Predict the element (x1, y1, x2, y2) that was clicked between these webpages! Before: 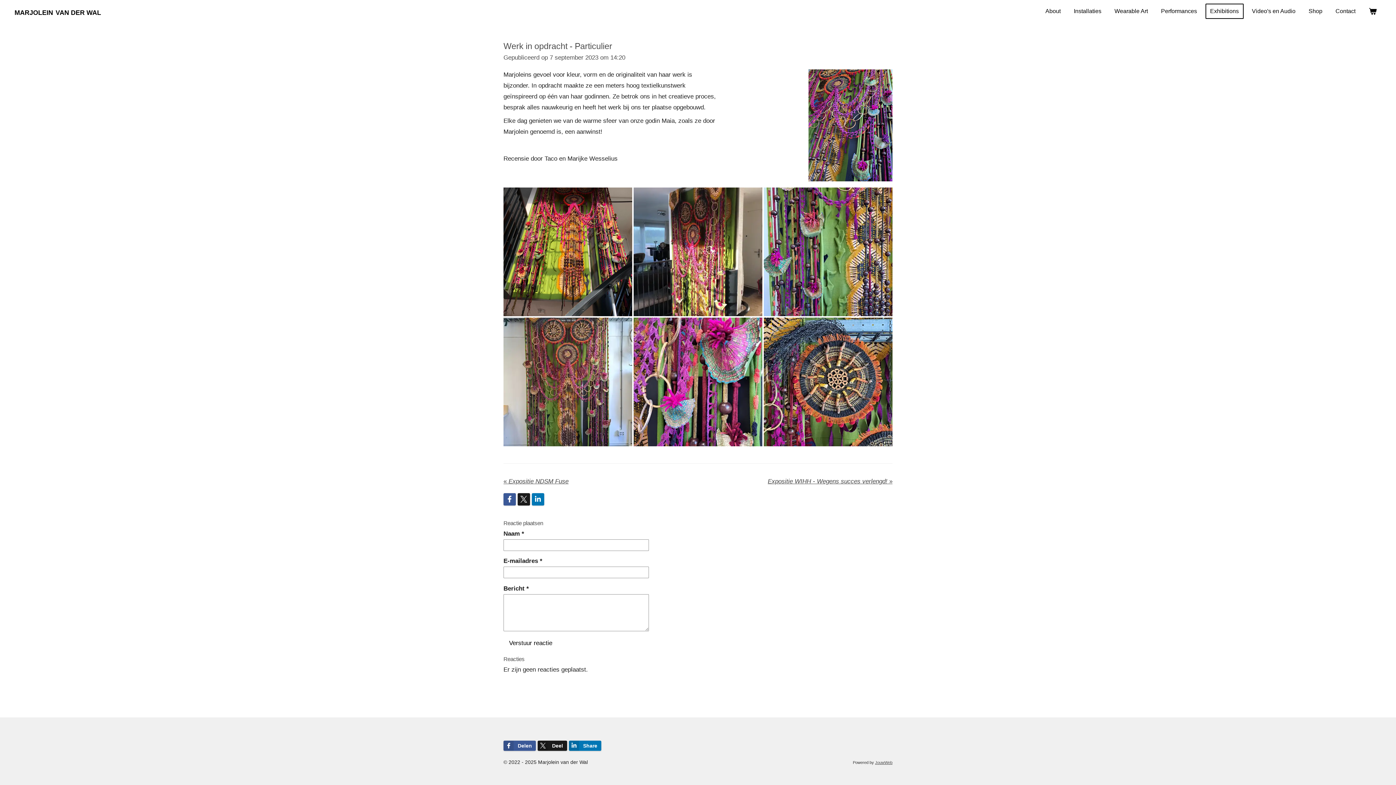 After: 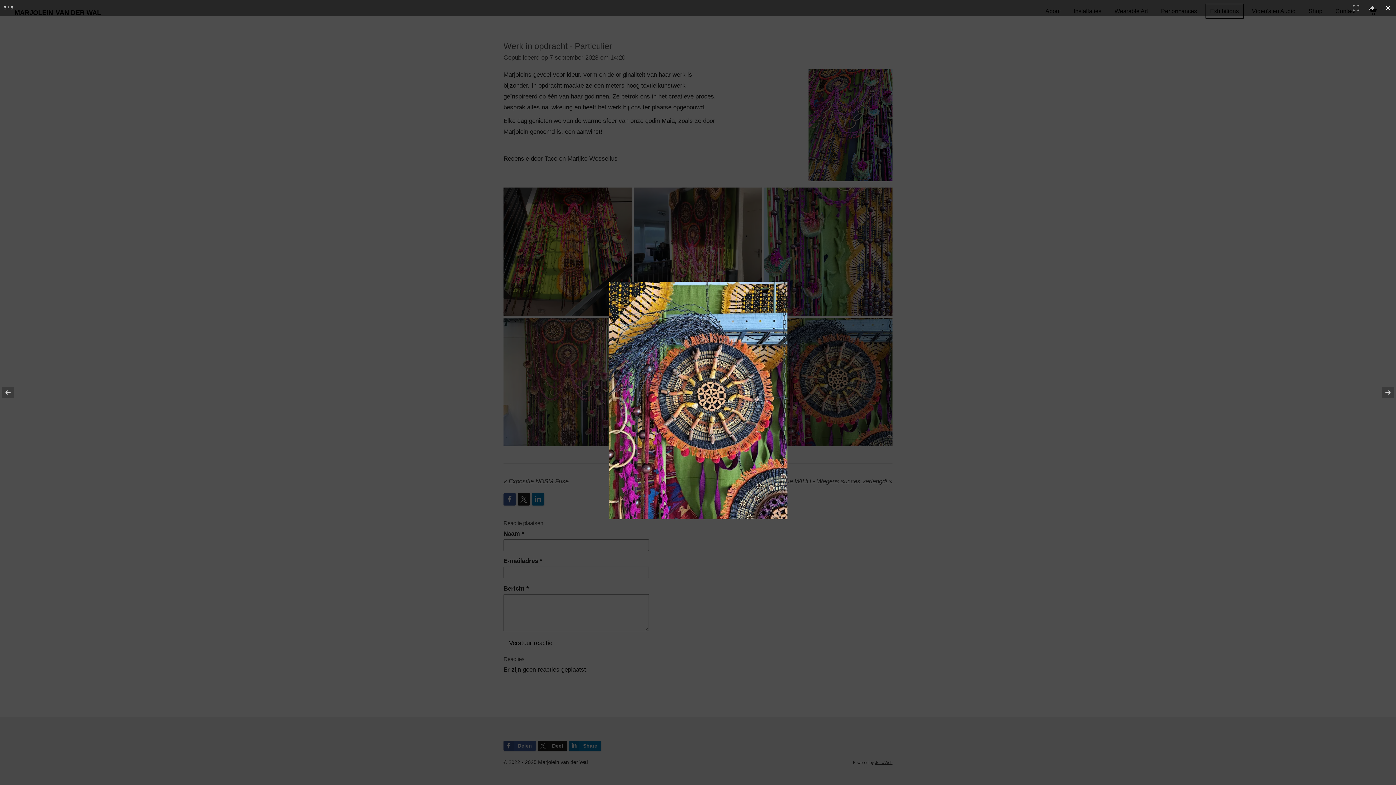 Action: bbox: (763, 317, 893, 447)